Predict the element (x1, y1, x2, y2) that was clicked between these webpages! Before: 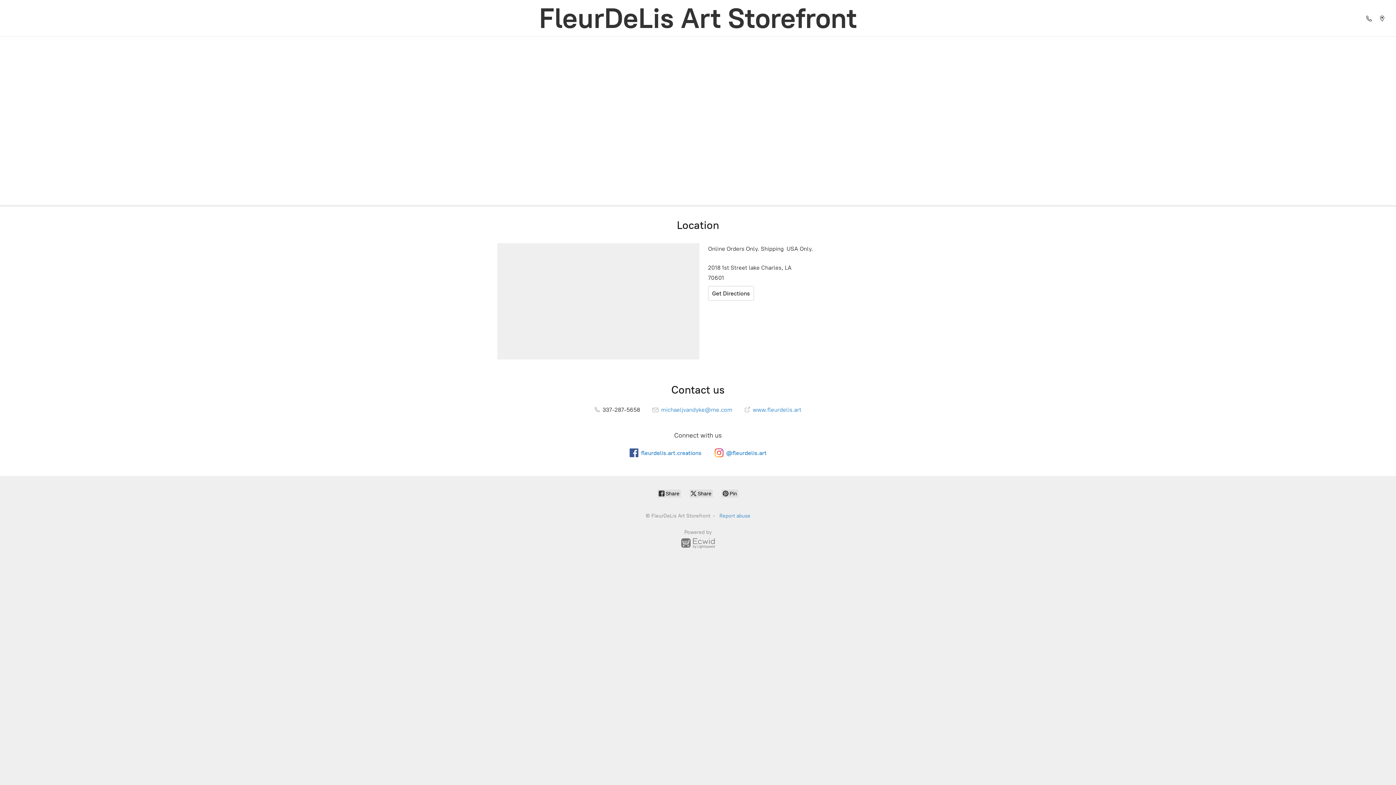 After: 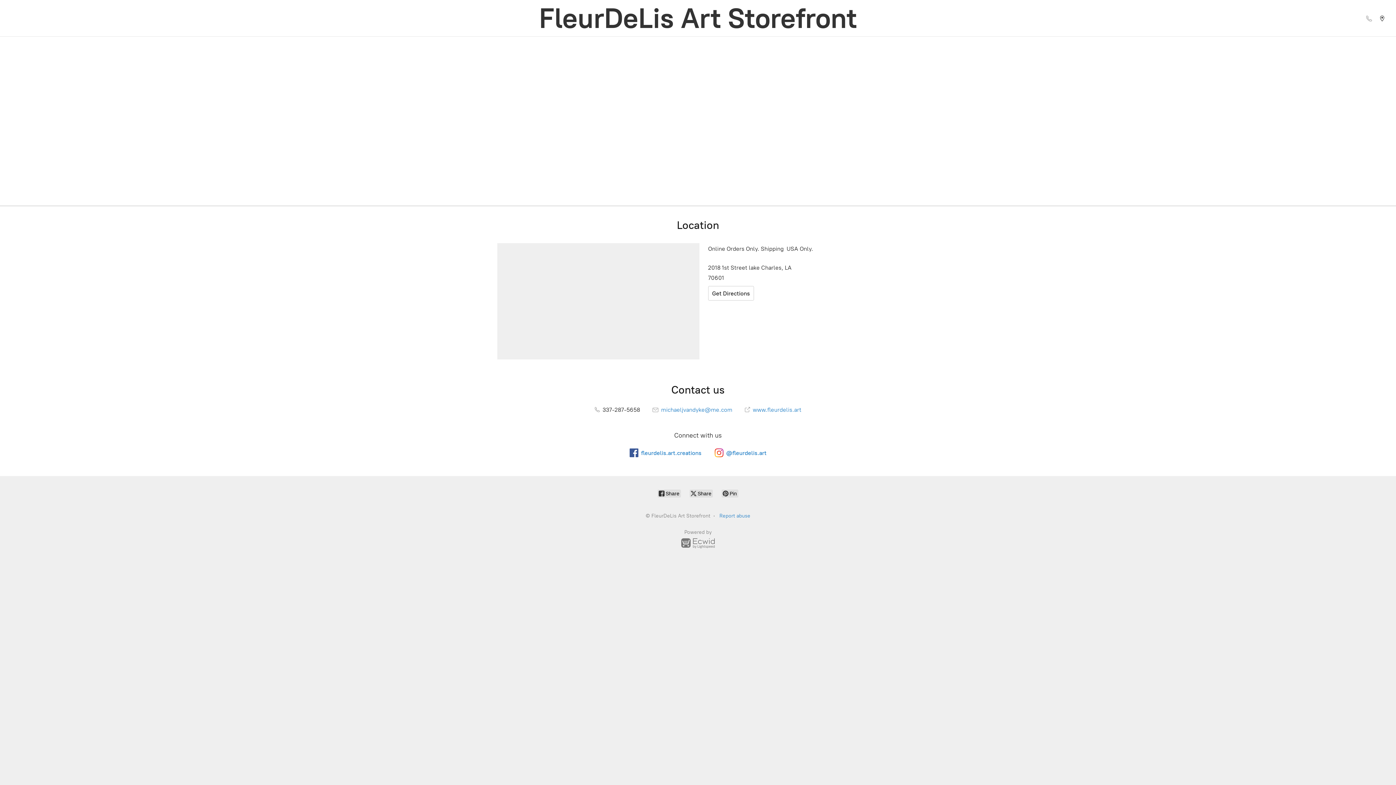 Action: bbox: (1362, 13, 1375, 23)